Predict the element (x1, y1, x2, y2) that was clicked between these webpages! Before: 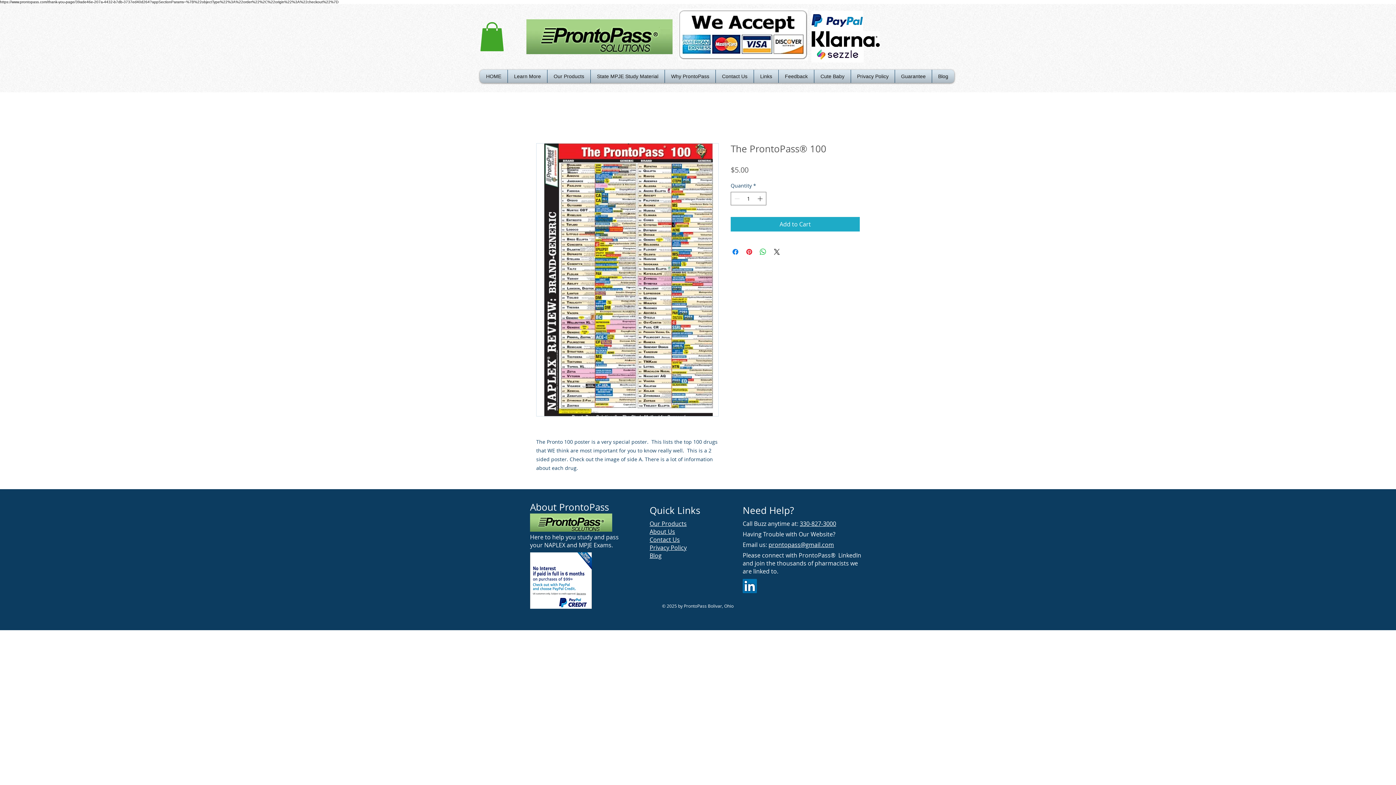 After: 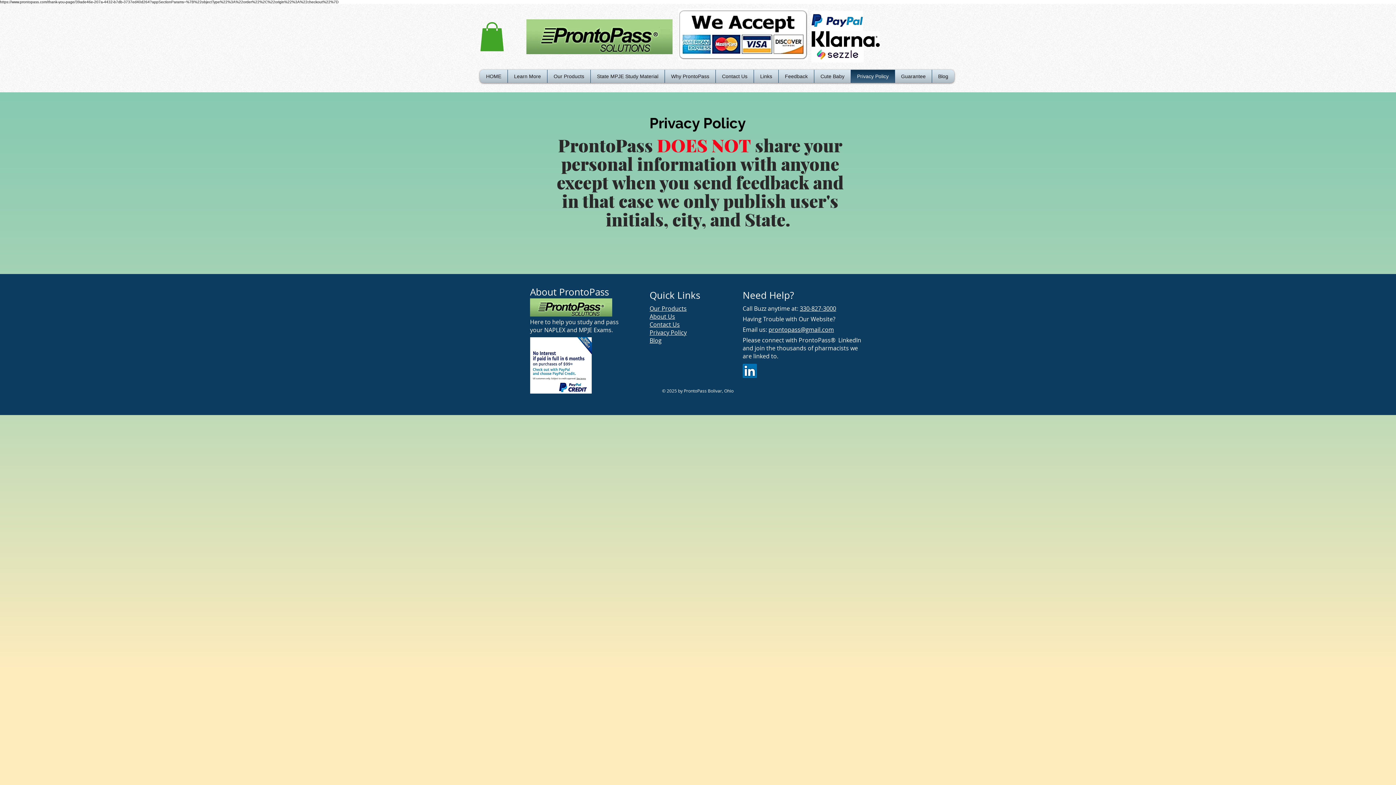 Action: label: Privacy Policy bbox: (853, 69, 893, 82)